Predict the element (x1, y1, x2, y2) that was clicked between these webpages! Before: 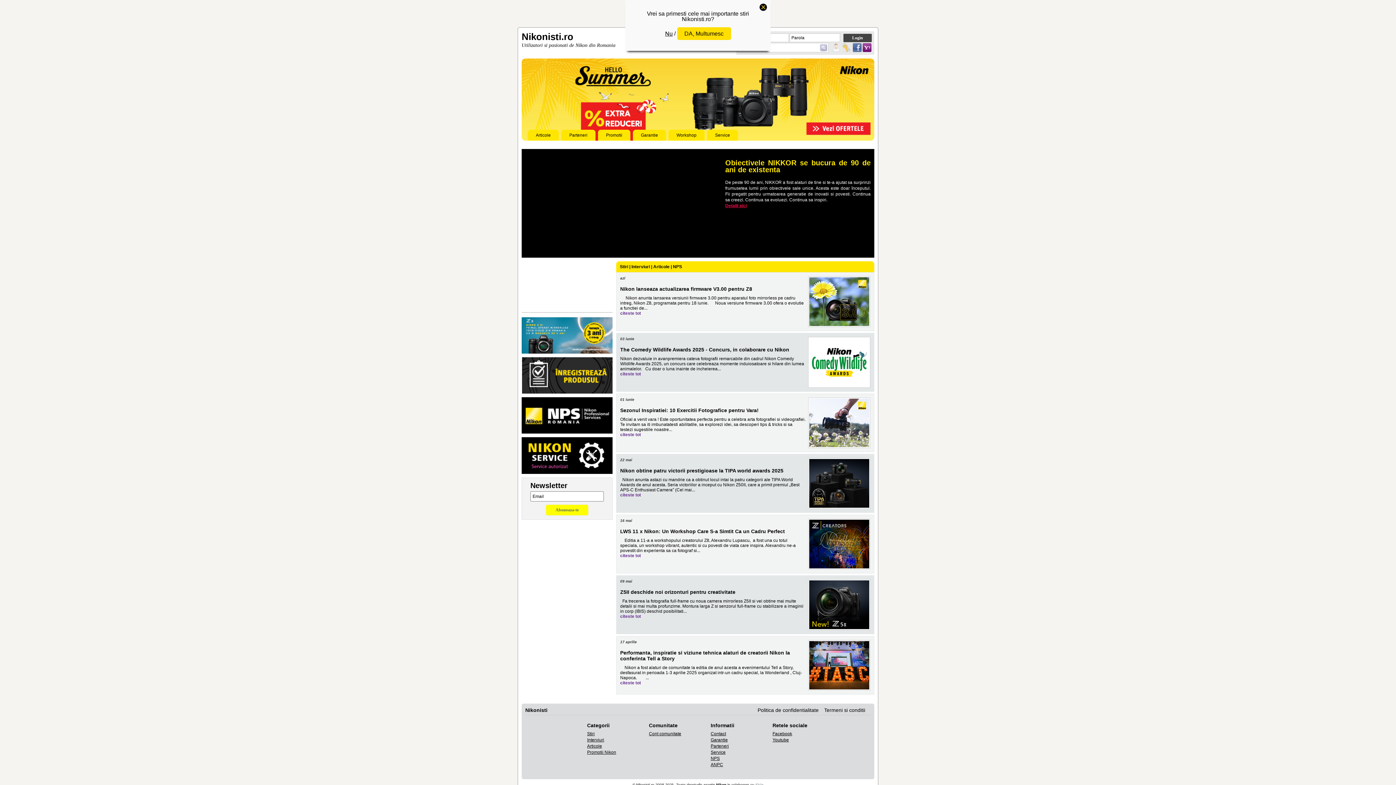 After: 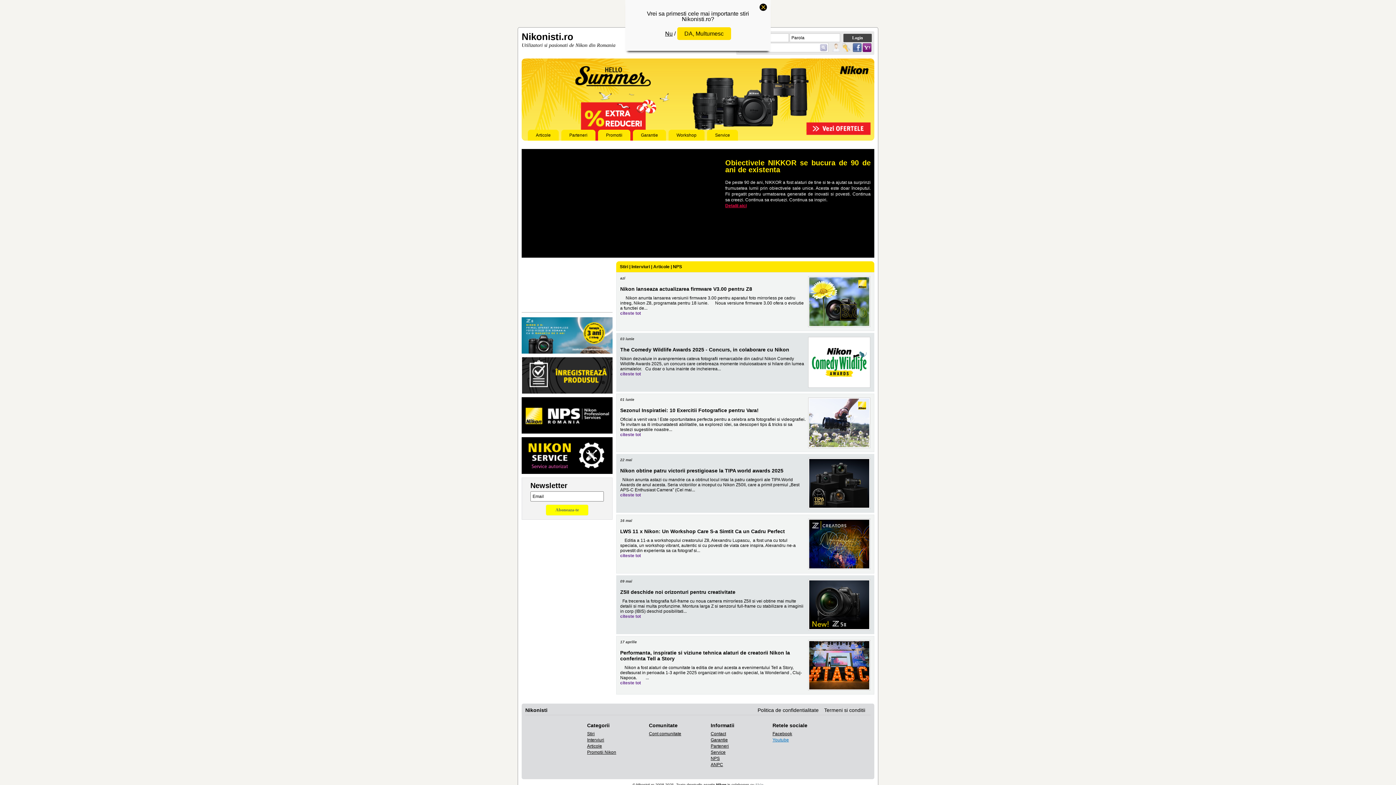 Action: bbox: (772, 737, 789, 743) label: Youtube